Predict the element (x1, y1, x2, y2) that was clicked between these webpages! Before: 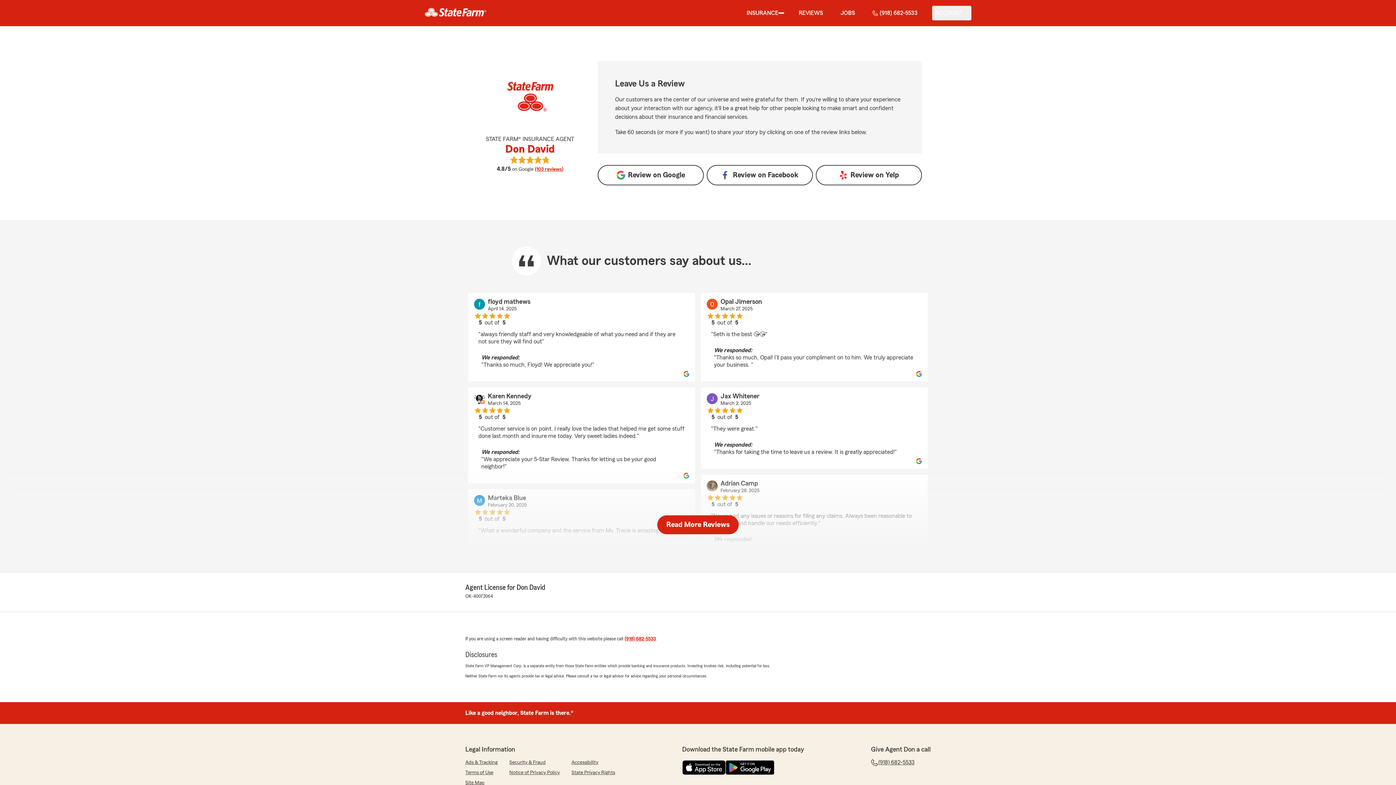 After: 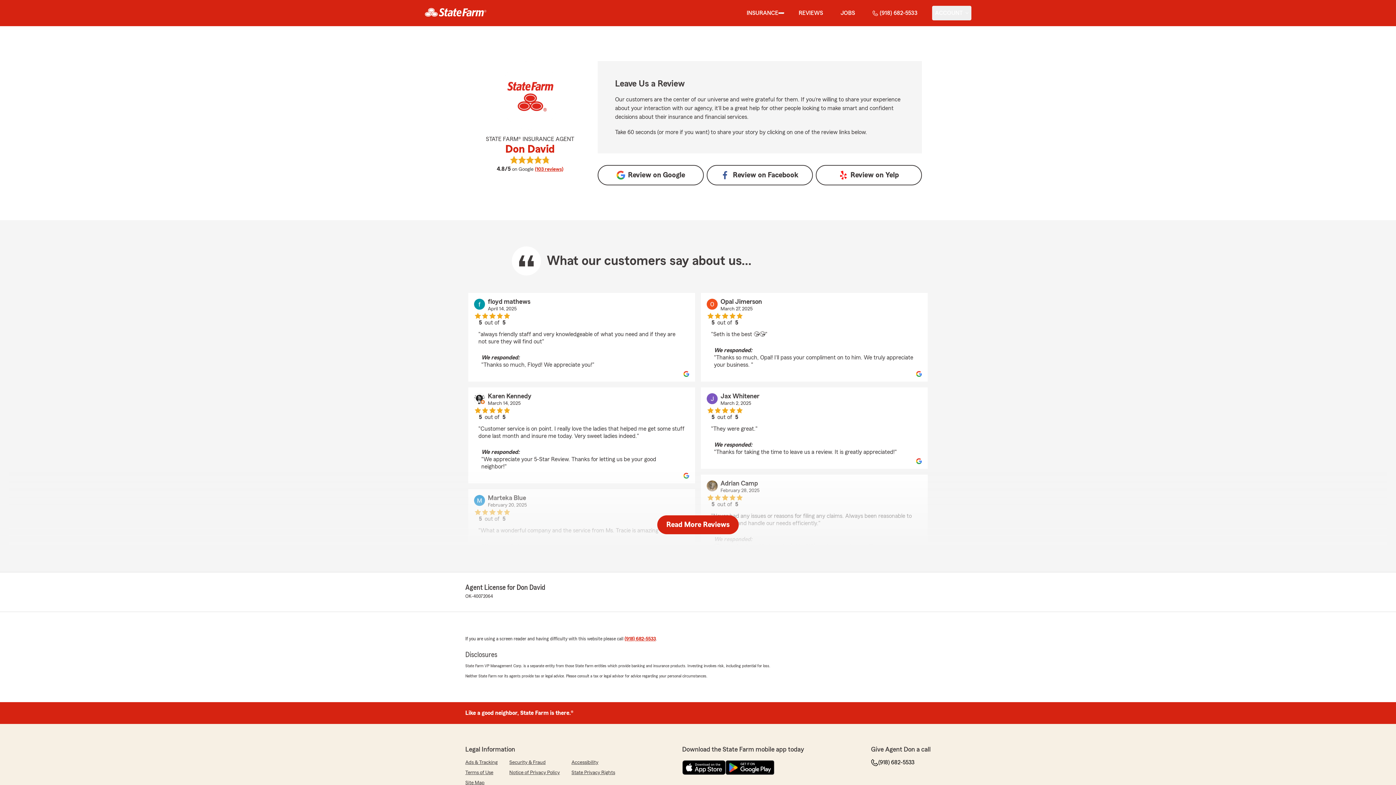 Action: bbox: (871, 759, 914, 766) label: (918) 682-5533